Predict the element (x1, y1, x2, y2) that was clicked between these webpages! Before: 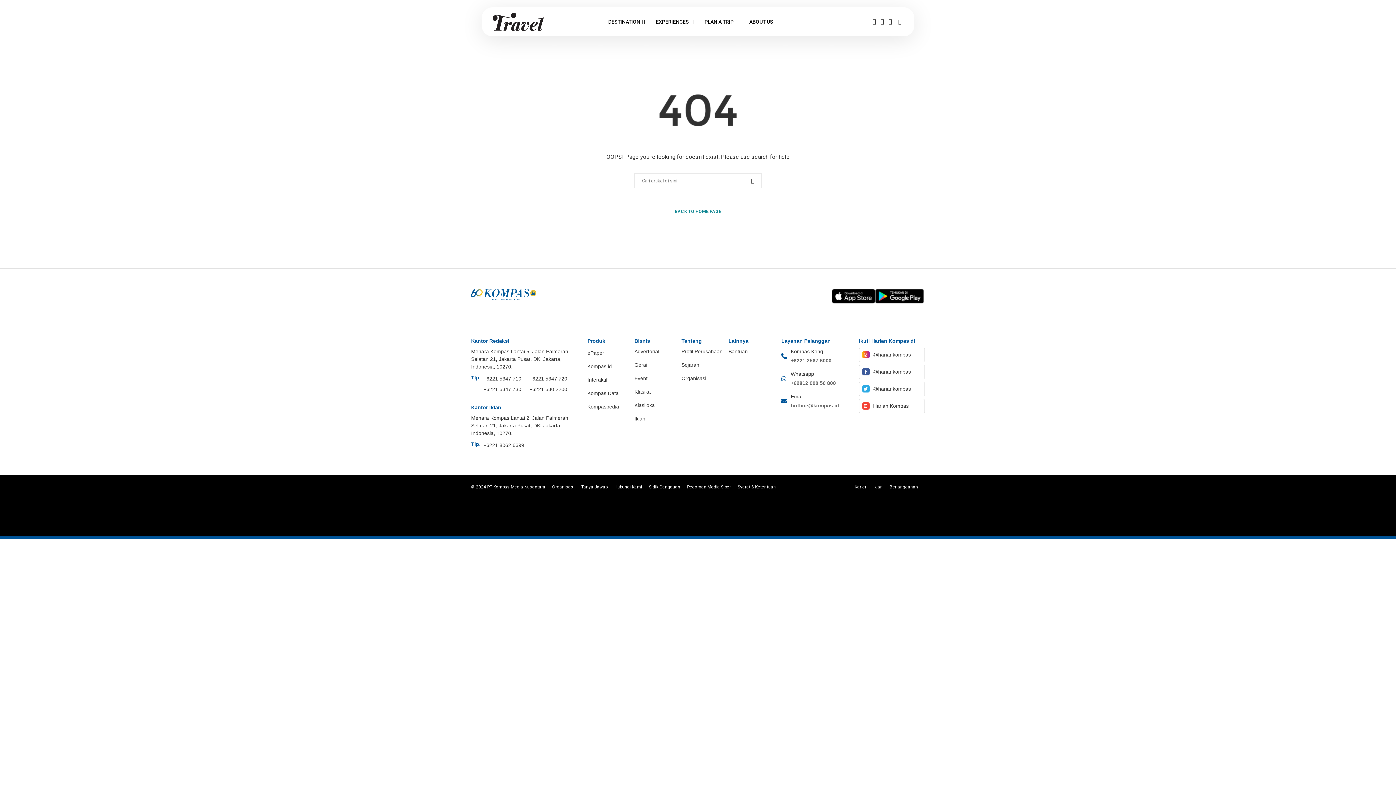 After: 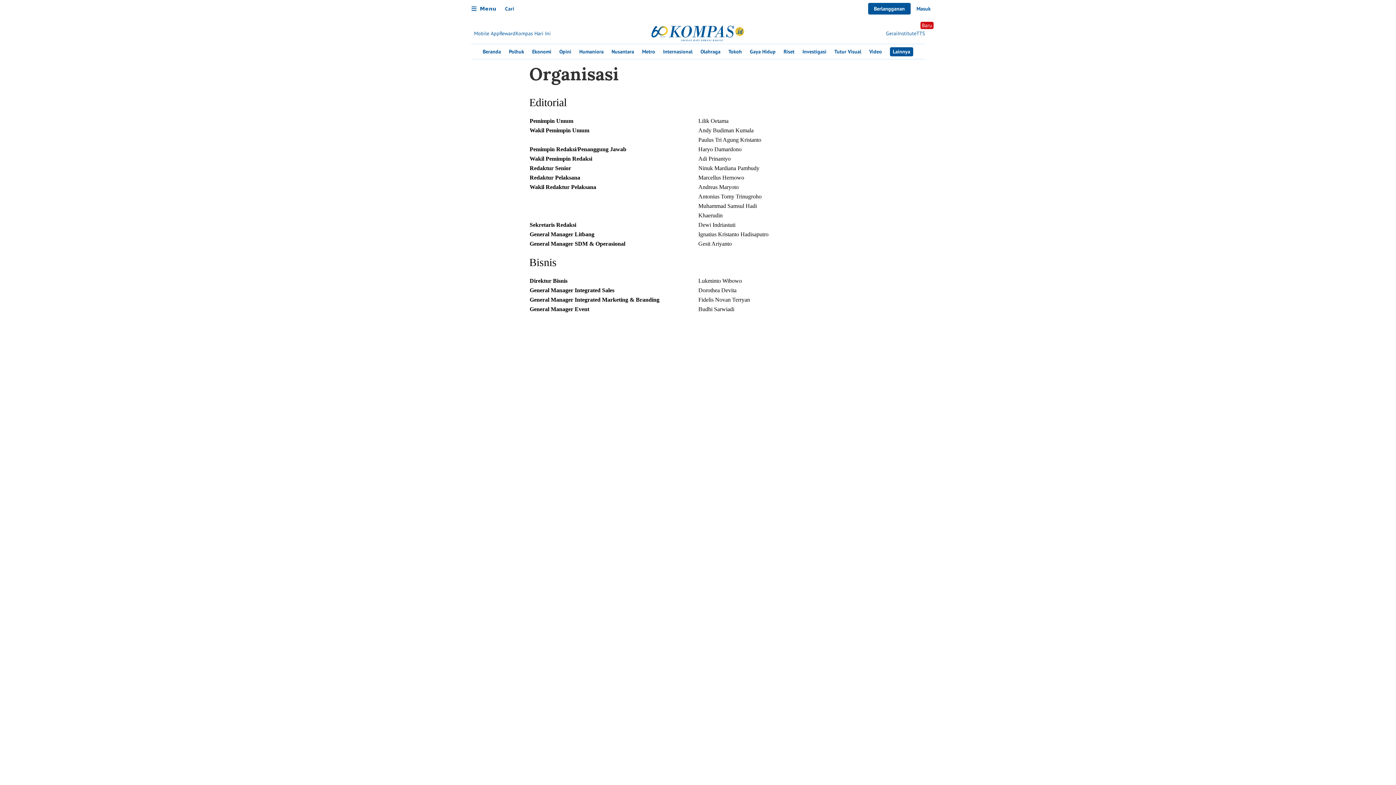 Action: label: Organisasi· bbox: (552, 484, 581, 489)